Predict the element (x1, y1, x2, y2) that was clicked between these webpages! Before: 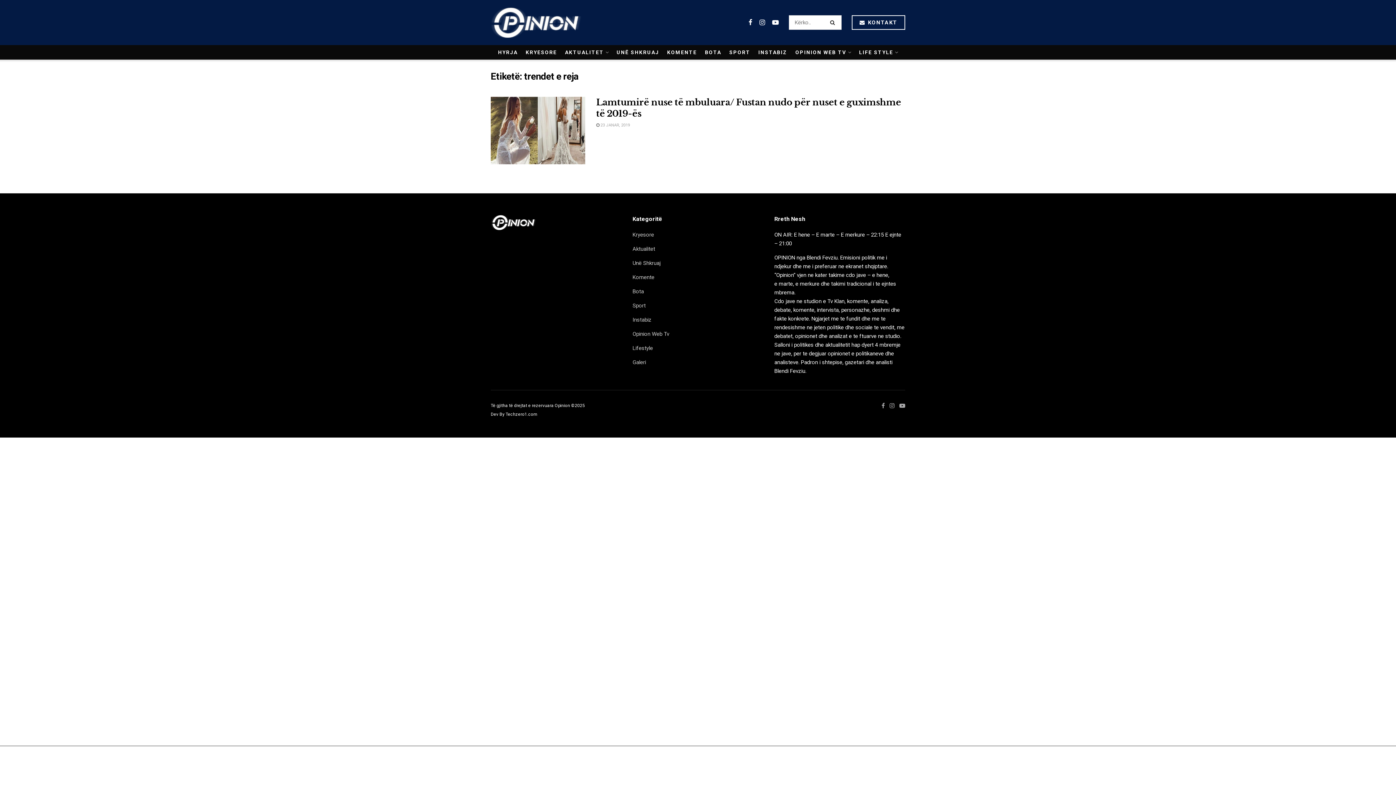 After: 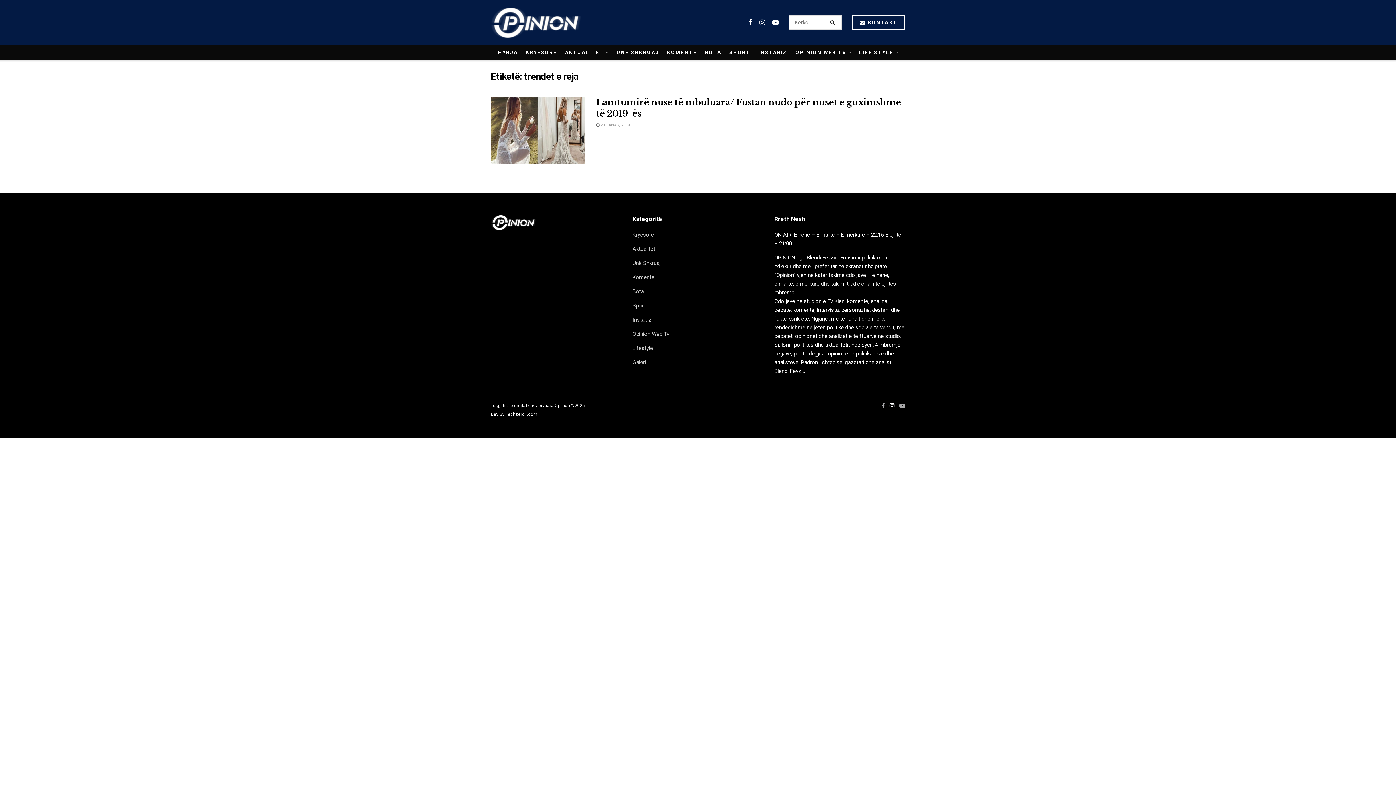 Action: bbox: (889, 401, 894, 410)